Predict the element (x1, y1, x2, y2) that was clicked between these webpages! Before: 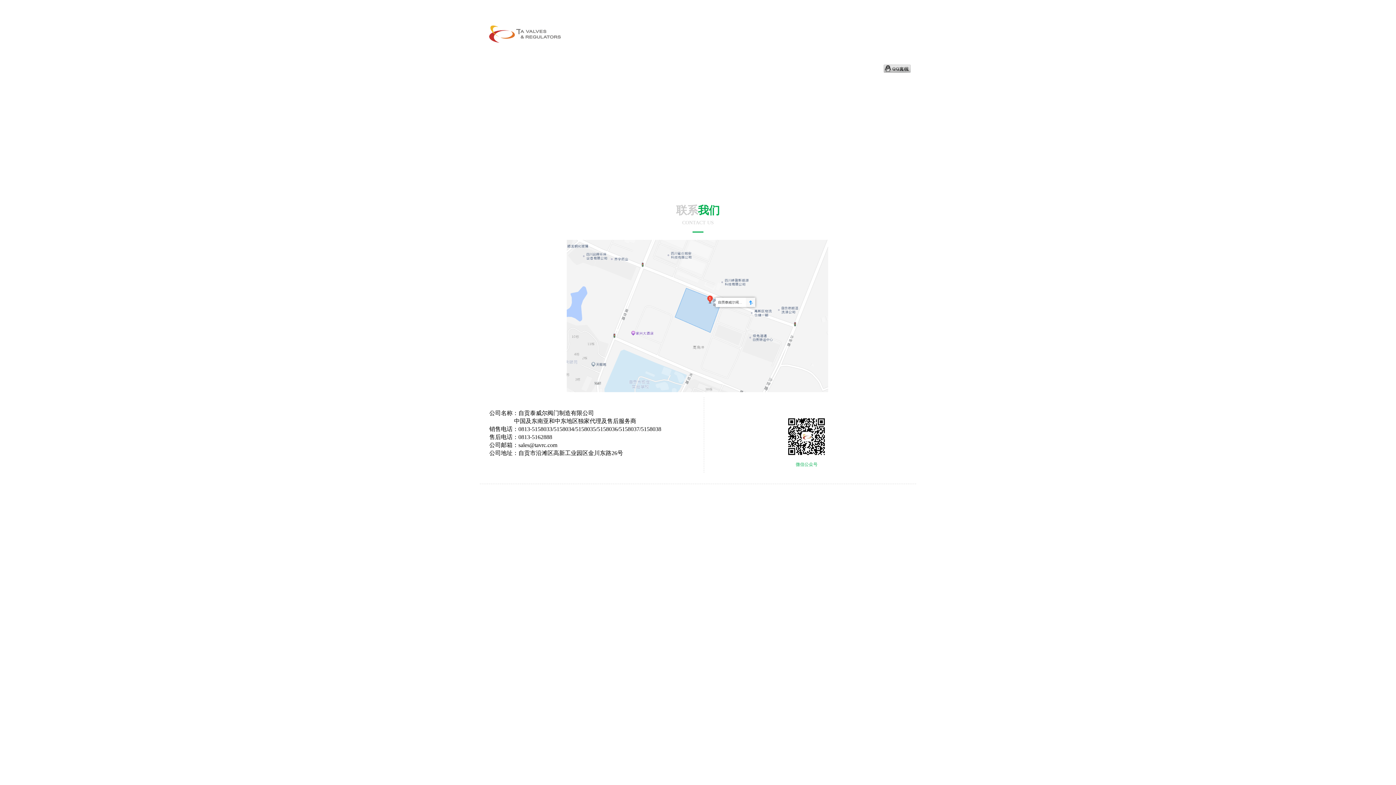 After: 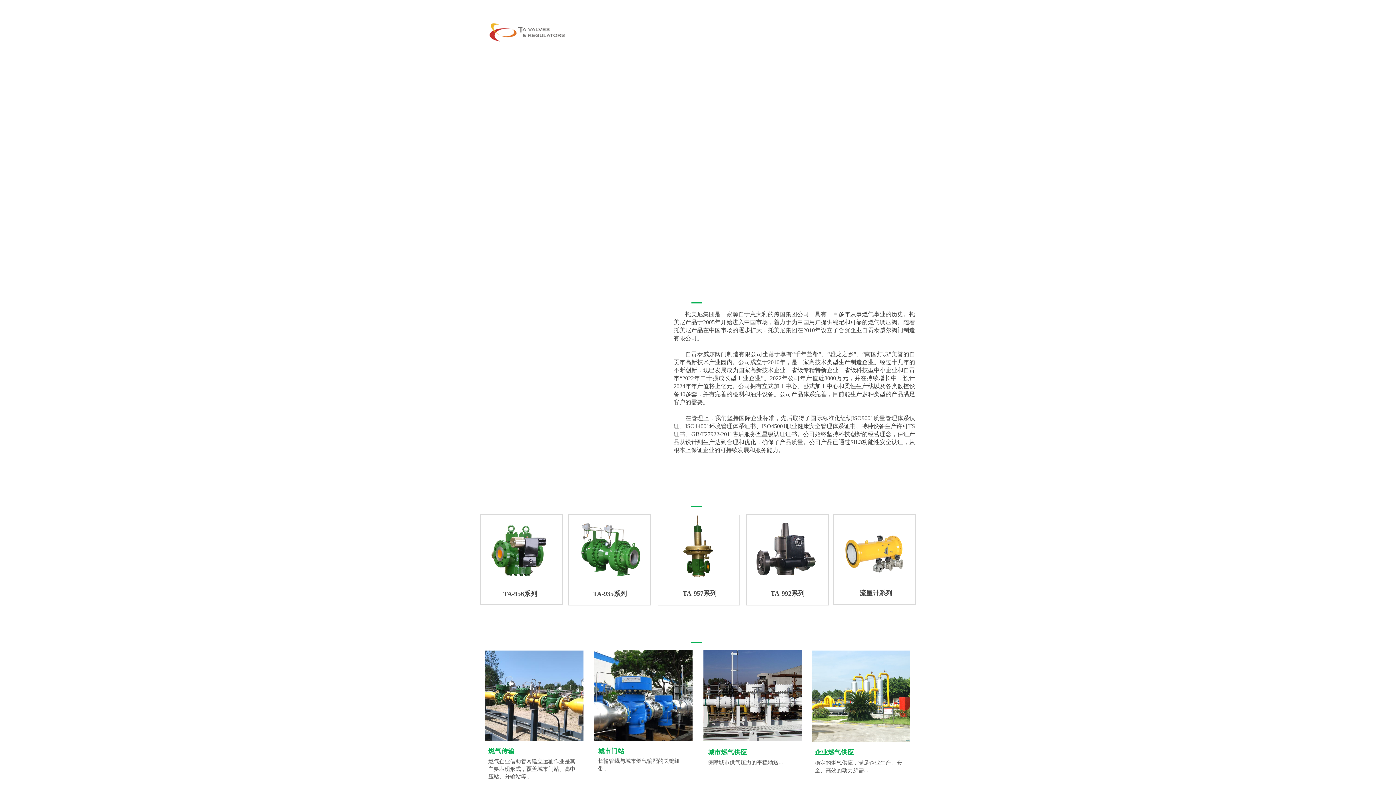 Action: bbox: (480, 42, 568, 48)